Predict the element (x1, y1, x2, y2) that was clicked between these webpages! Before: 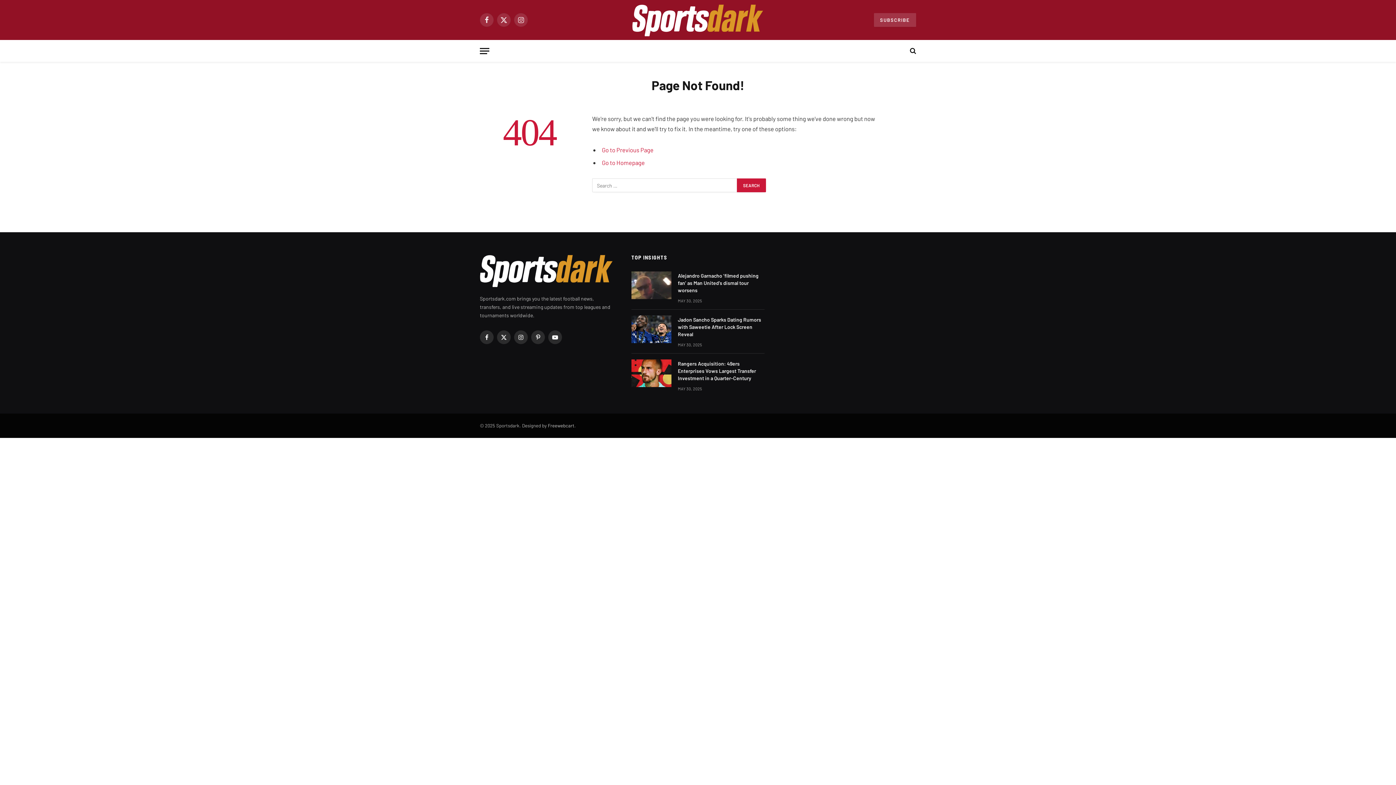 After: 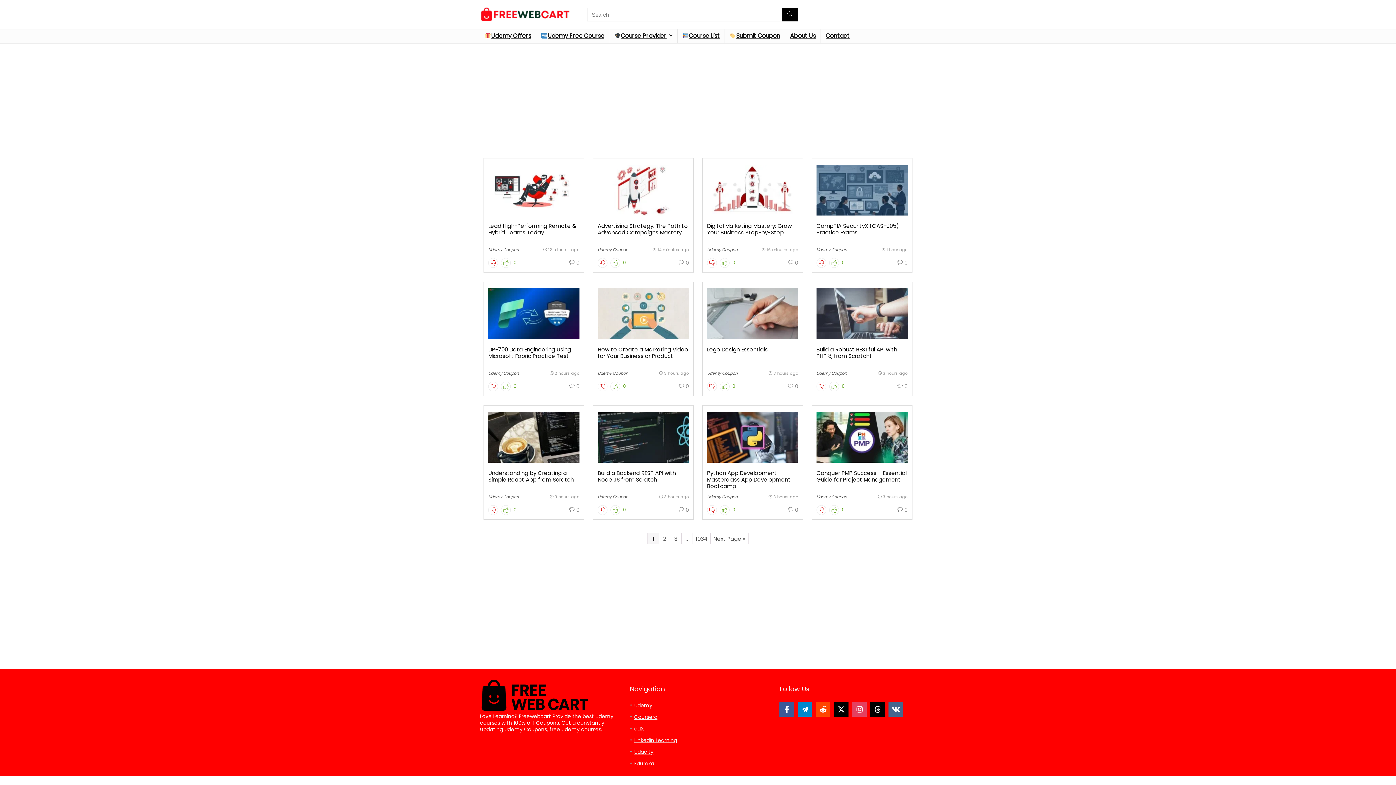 Action: bbox: (548, 422, 574, 428) label: Freewebcart